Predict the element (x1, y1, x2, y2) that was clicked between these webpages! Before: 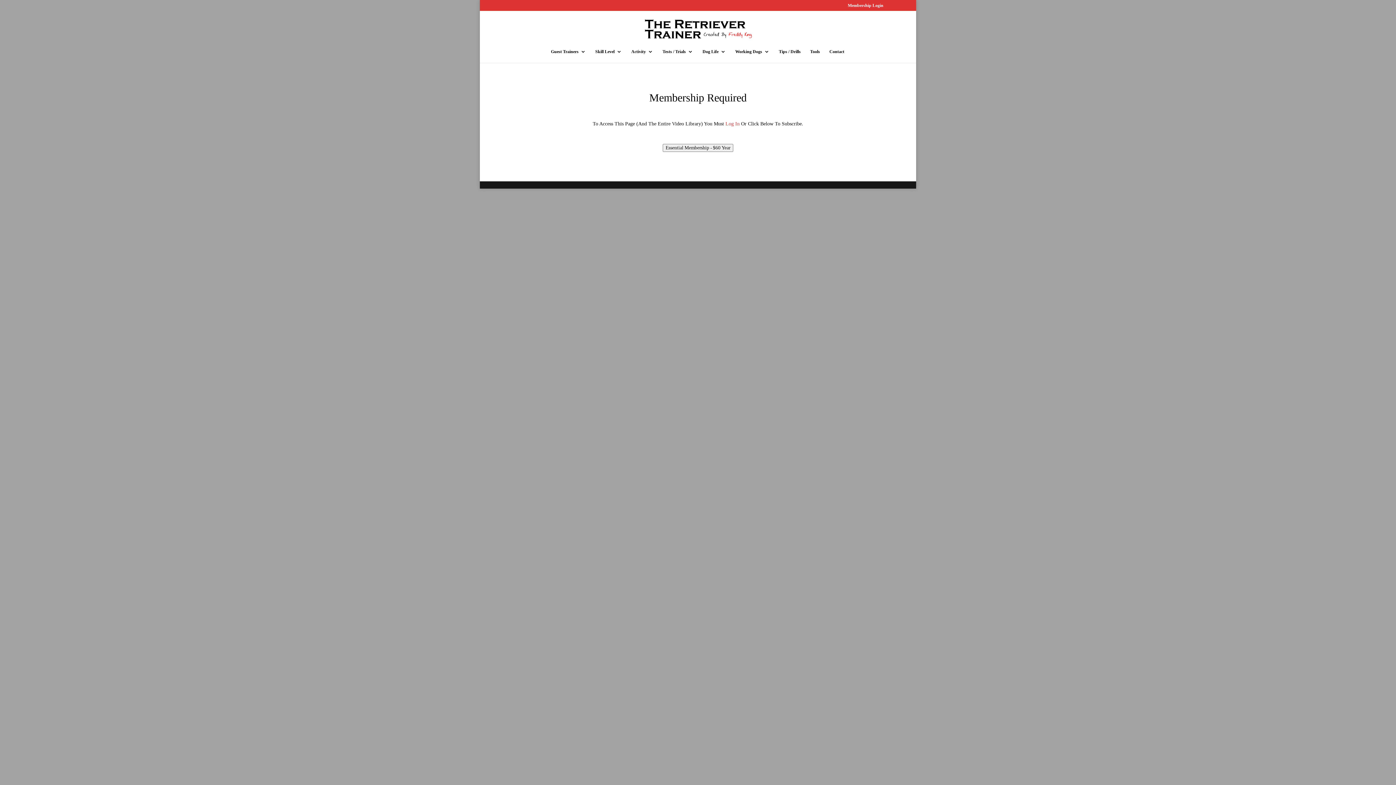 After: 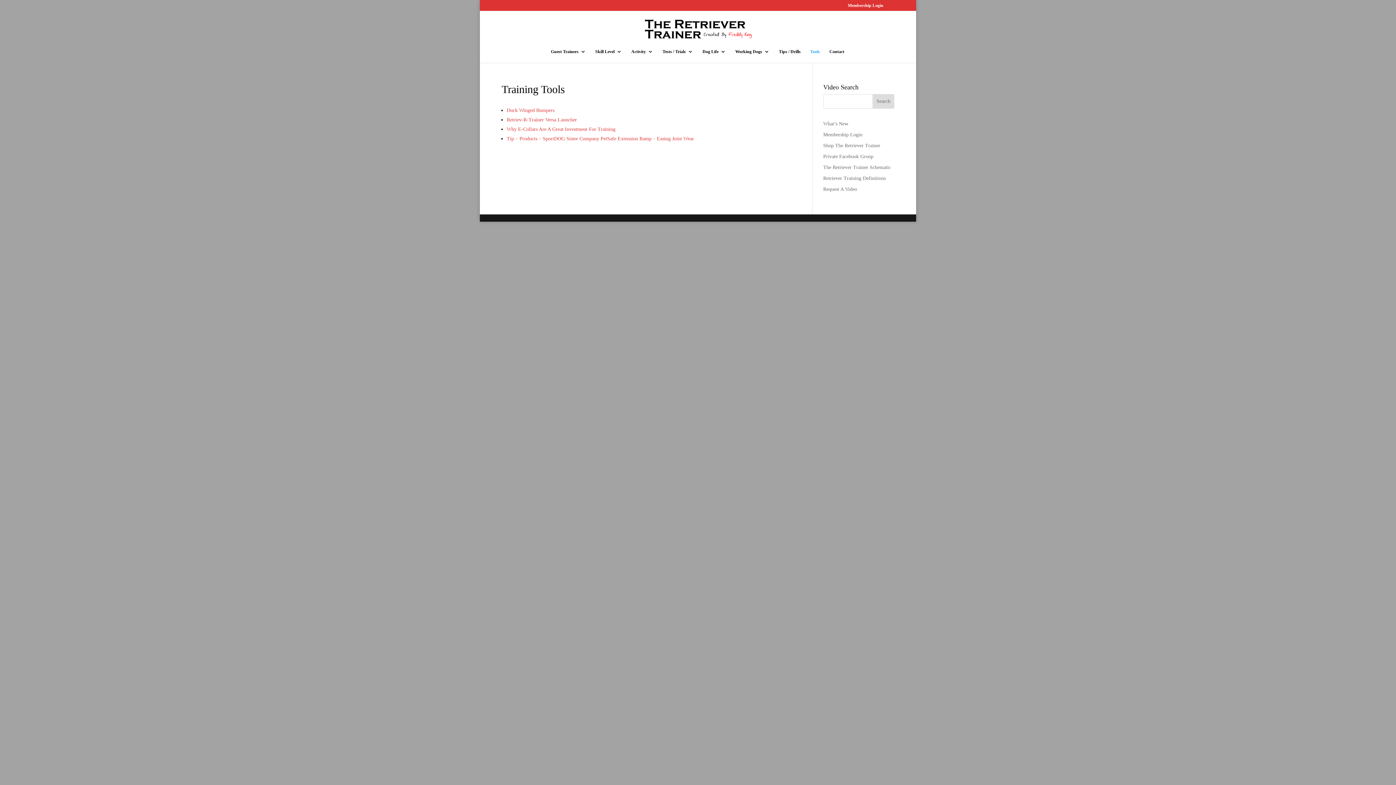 Action: label: Tools bbox: (810, 49, 820, 62)